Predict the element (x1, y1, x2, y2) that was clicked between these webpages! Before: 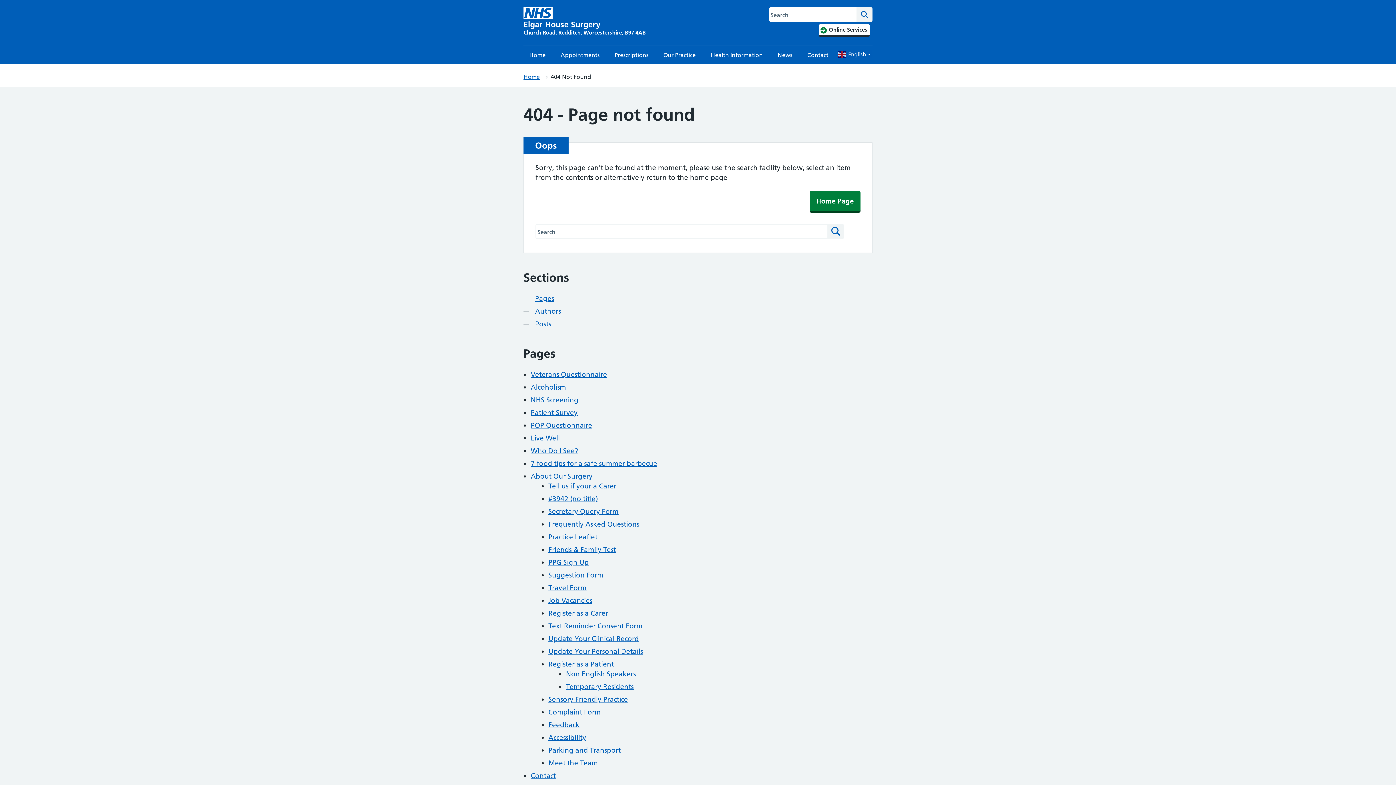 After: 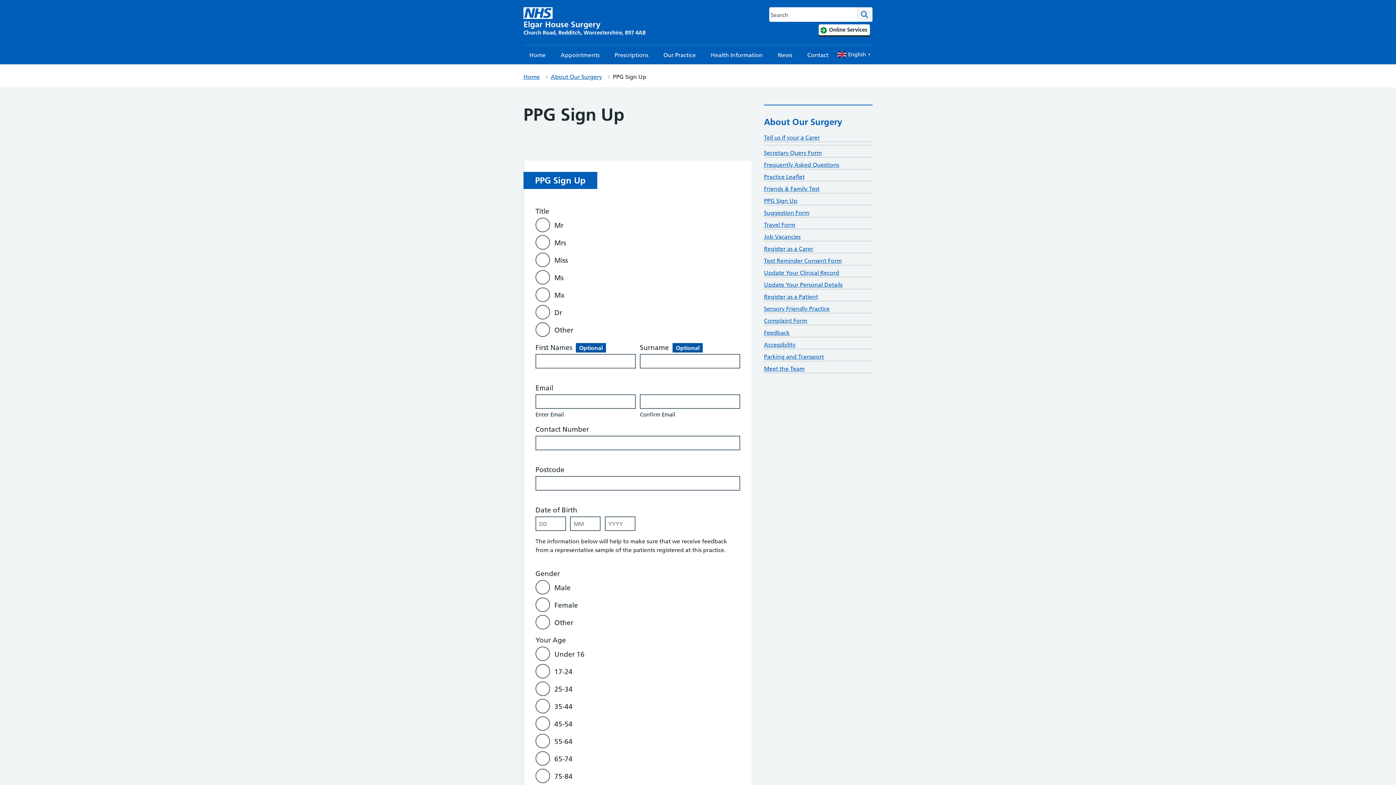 Action: bbox: (548, 558, 588, 566) label: PPG Sign Up